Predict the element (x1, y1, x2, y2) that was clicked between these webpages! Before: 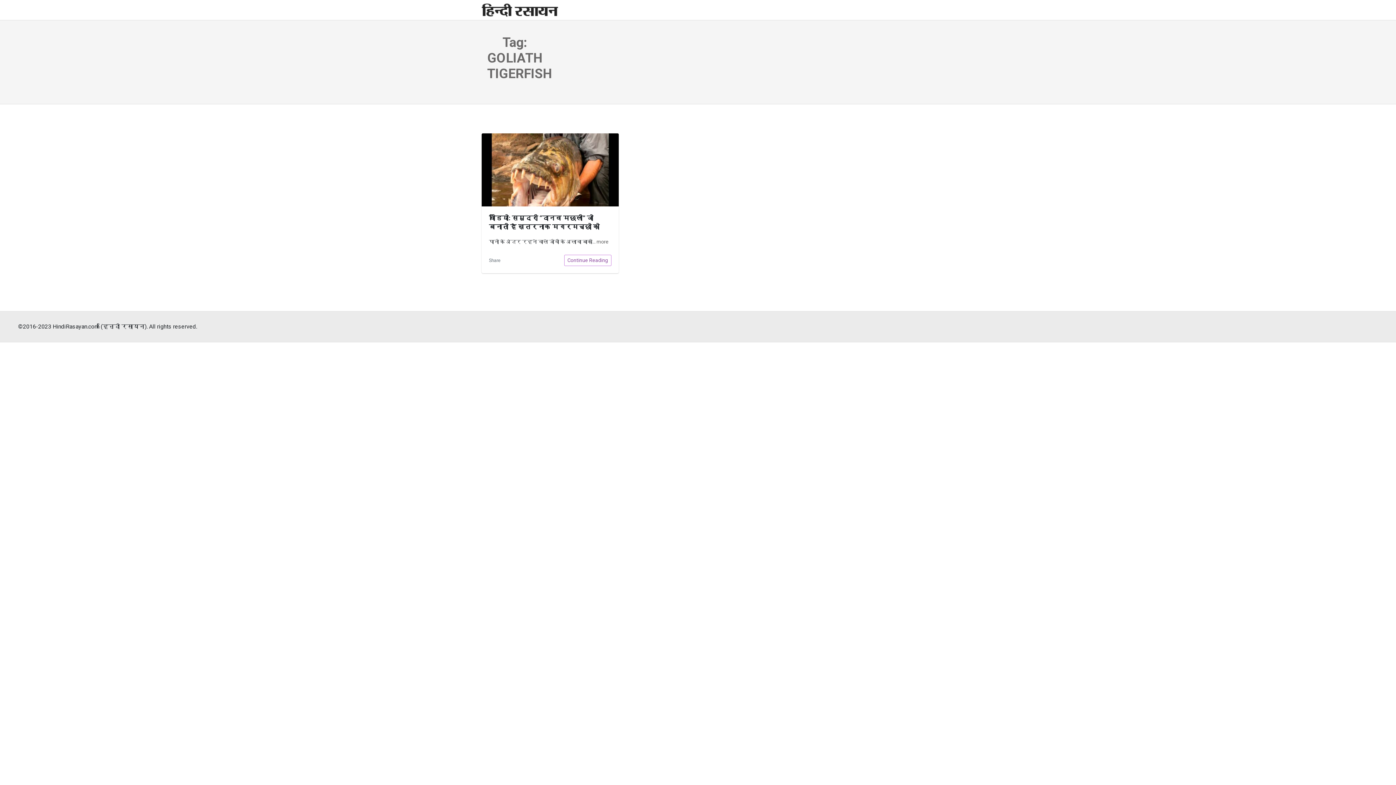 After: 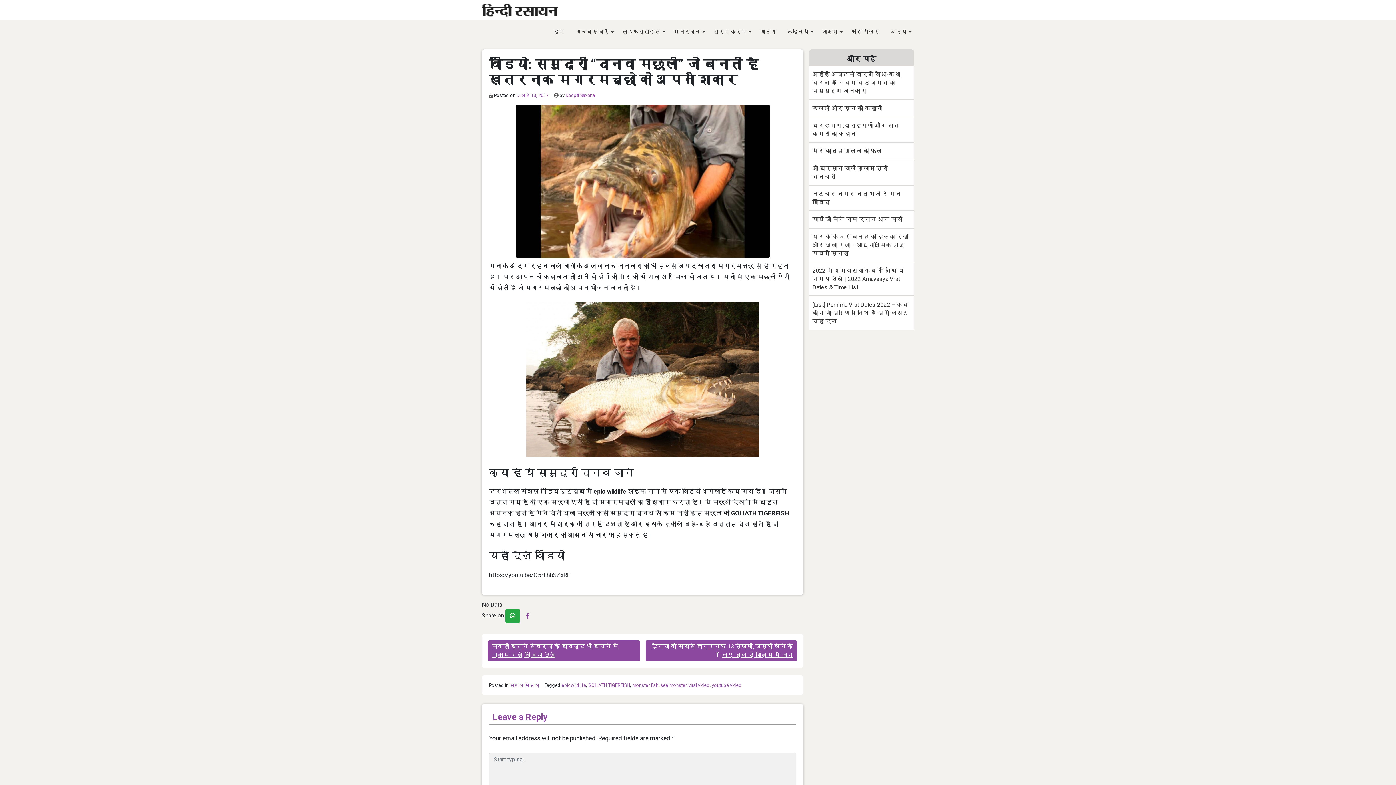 Action: bbox: (564, 254, 611, 266) label: Continue Reading